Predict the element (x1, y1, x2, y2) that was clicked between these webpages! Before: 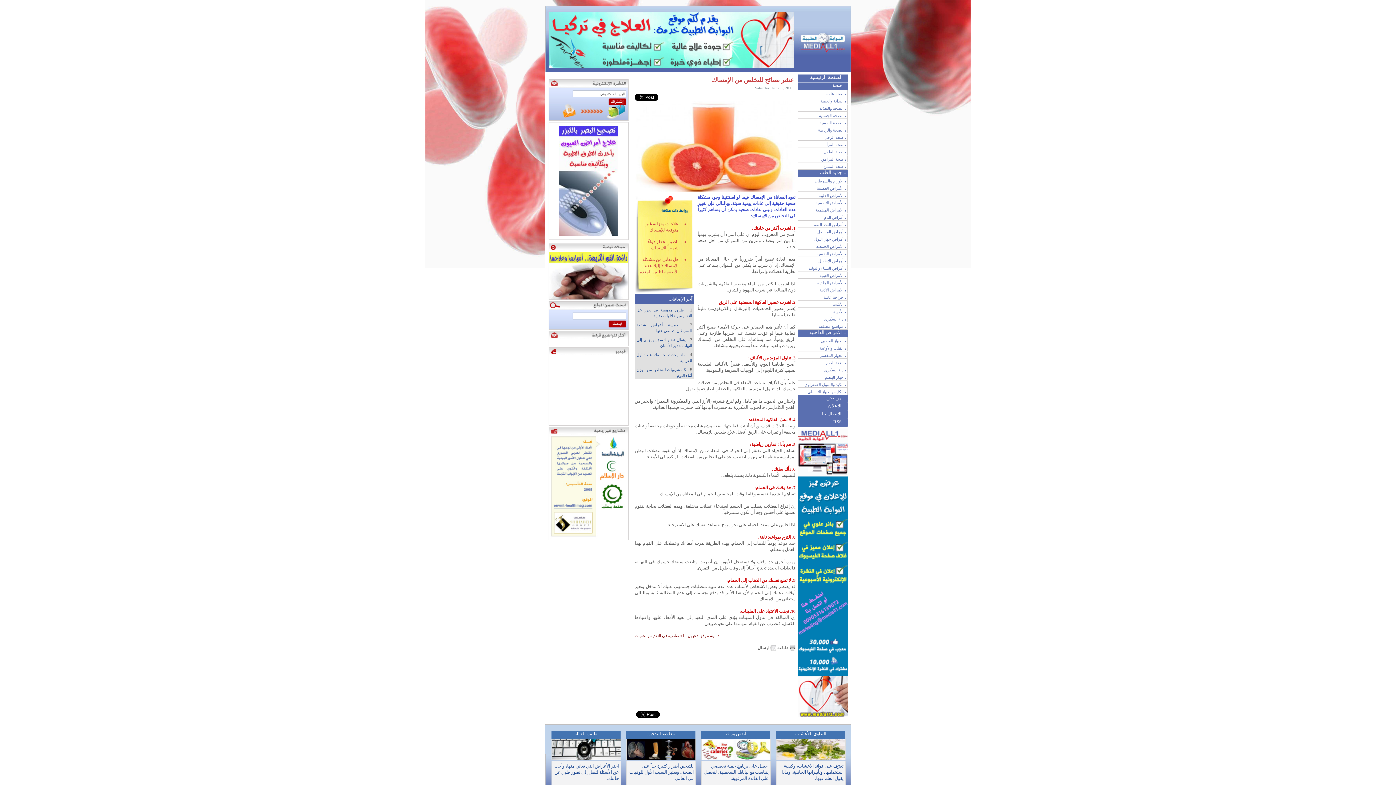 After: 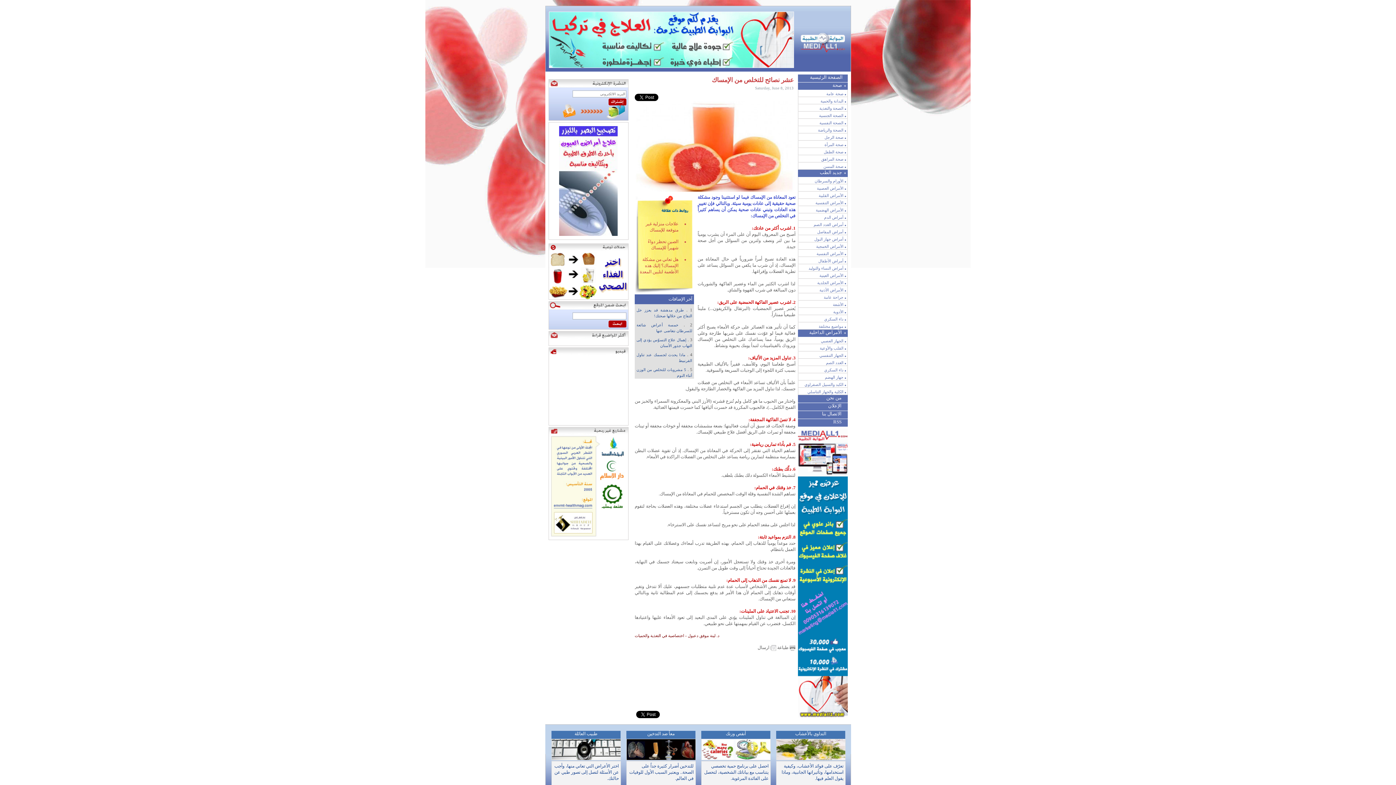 Action: bbox: (757, 645, 776, 650) label:  ارسال